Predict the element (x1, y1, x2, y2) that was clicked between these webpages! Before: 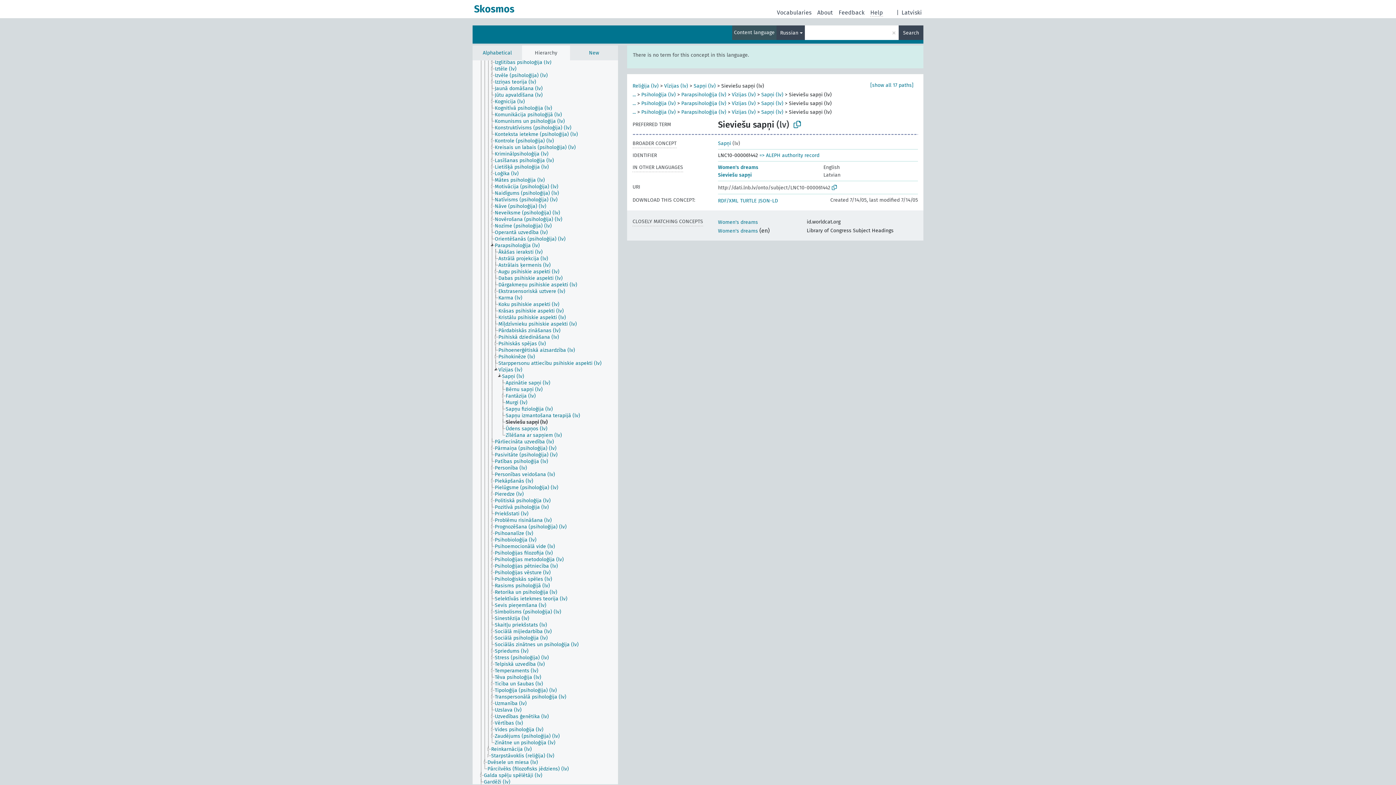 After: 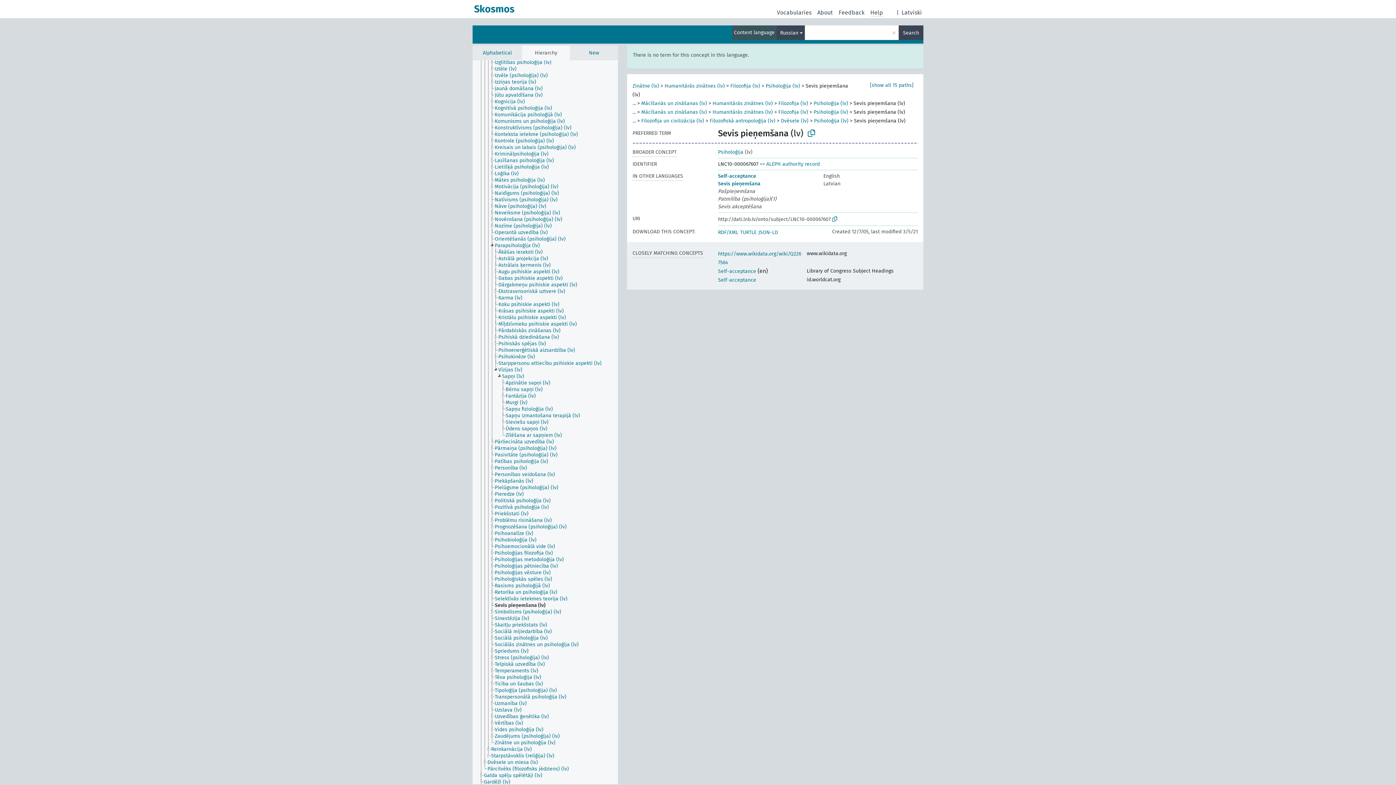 Action: label: Sevis pieņemšana (lv) bbox: (494, 602, 553, 609)